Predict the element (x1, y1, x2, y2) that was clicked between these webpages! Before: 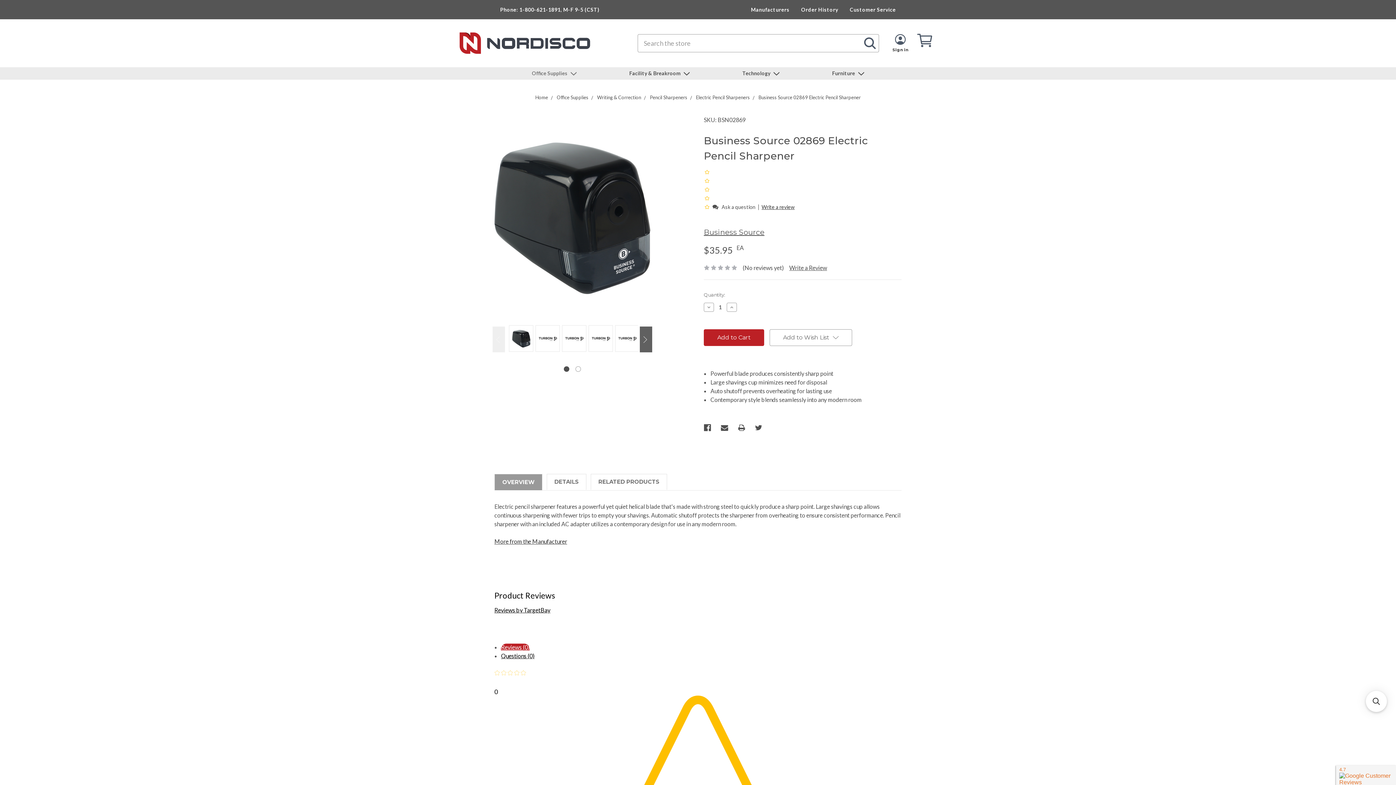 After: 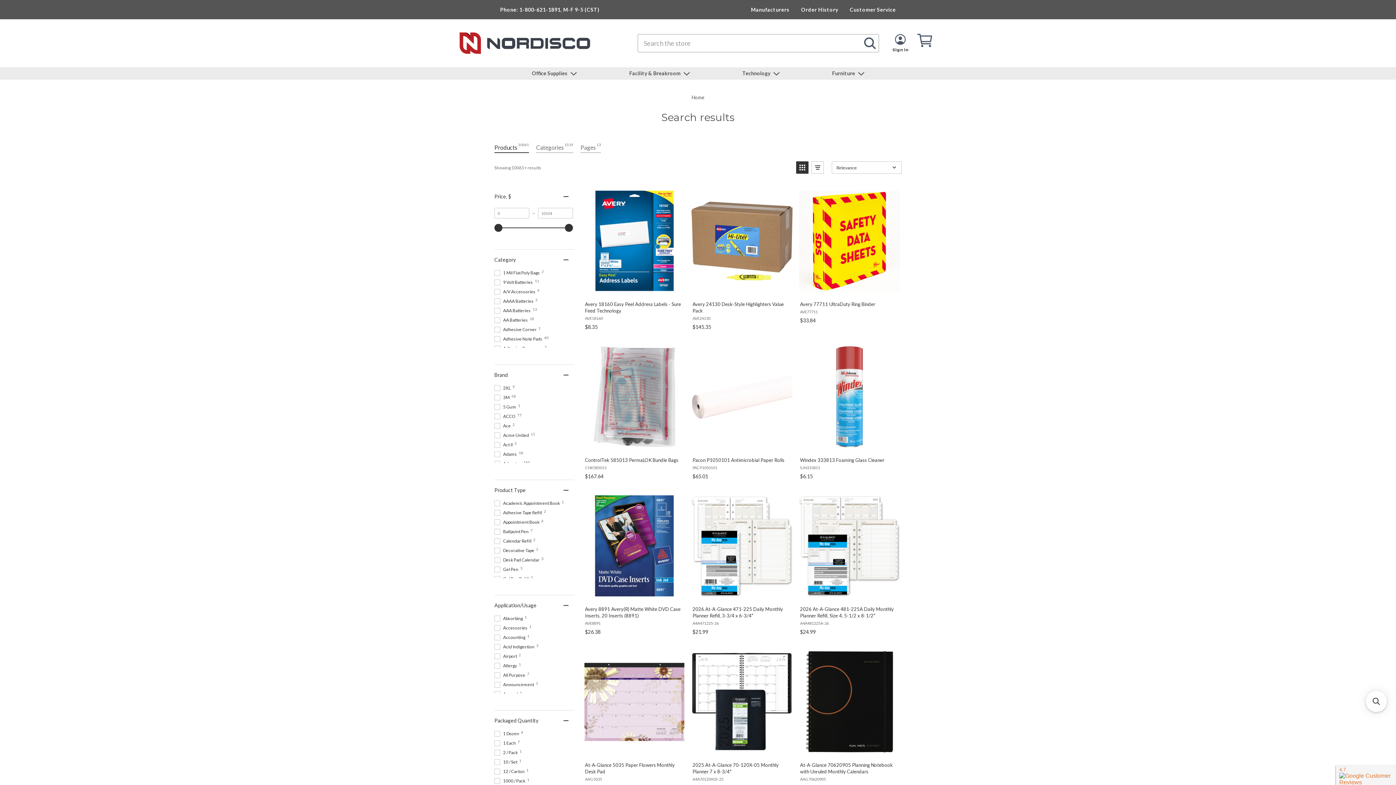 Action: bbox: (861, 34, 879, 52)